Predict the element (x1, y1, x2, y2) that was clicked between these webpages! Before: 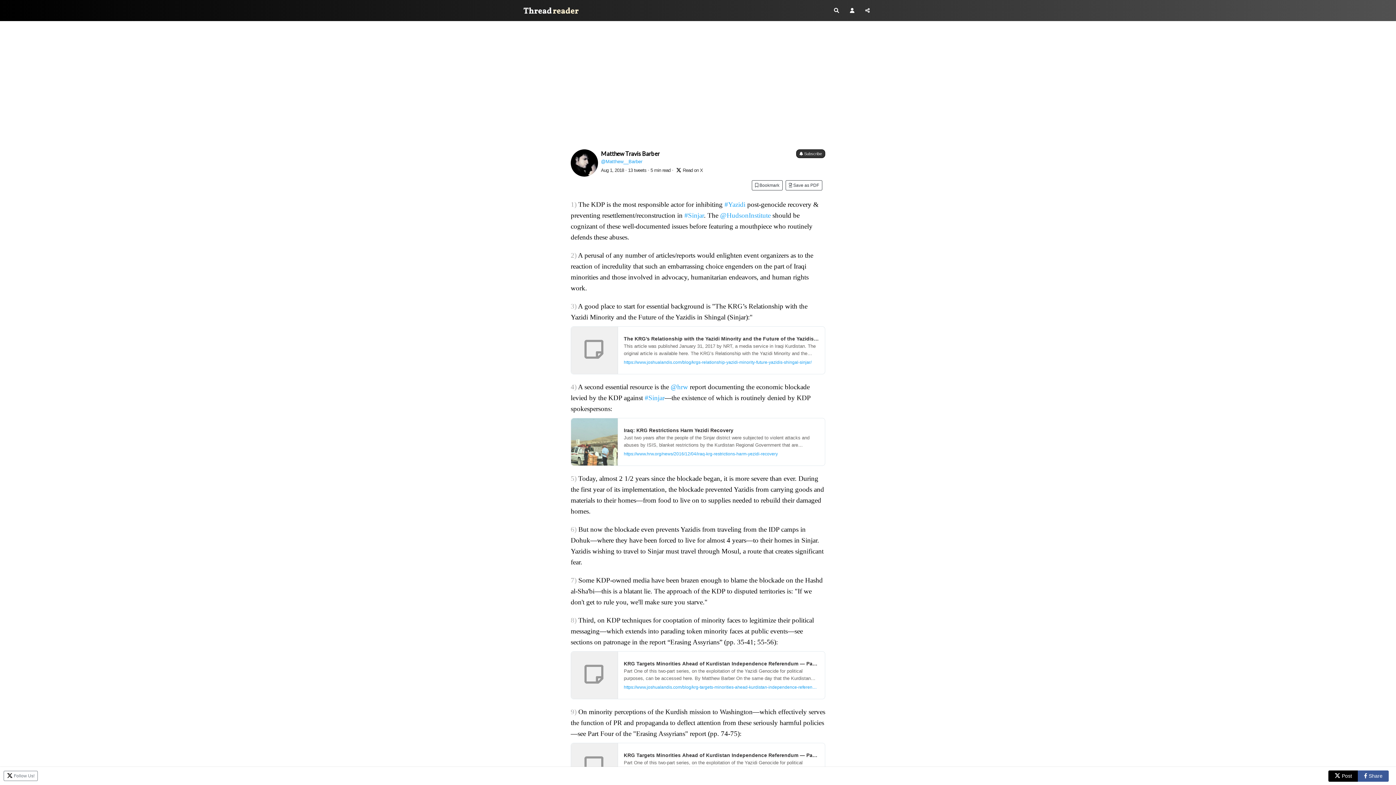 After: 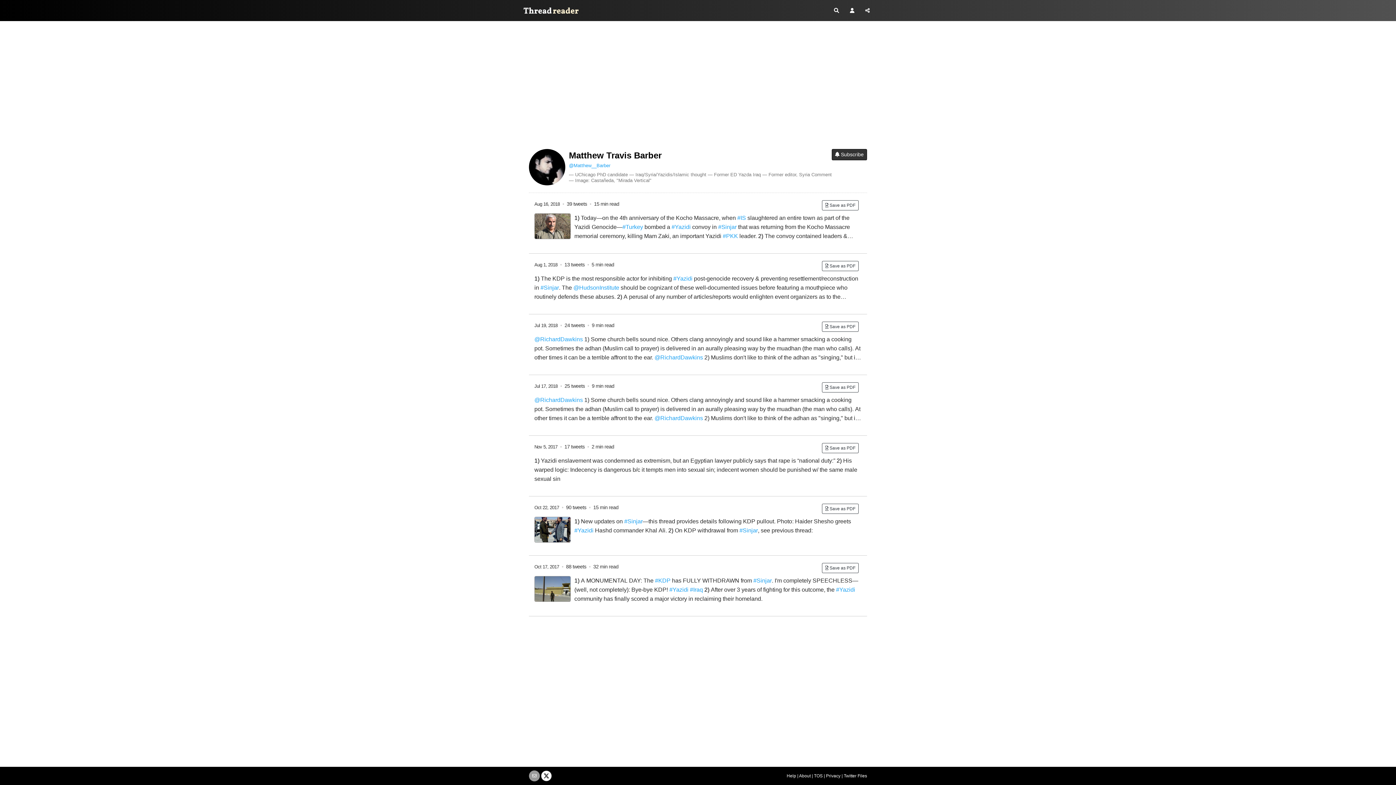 Action: label: Matthew Travis Barber bbox: (601, 150, 660, 157)